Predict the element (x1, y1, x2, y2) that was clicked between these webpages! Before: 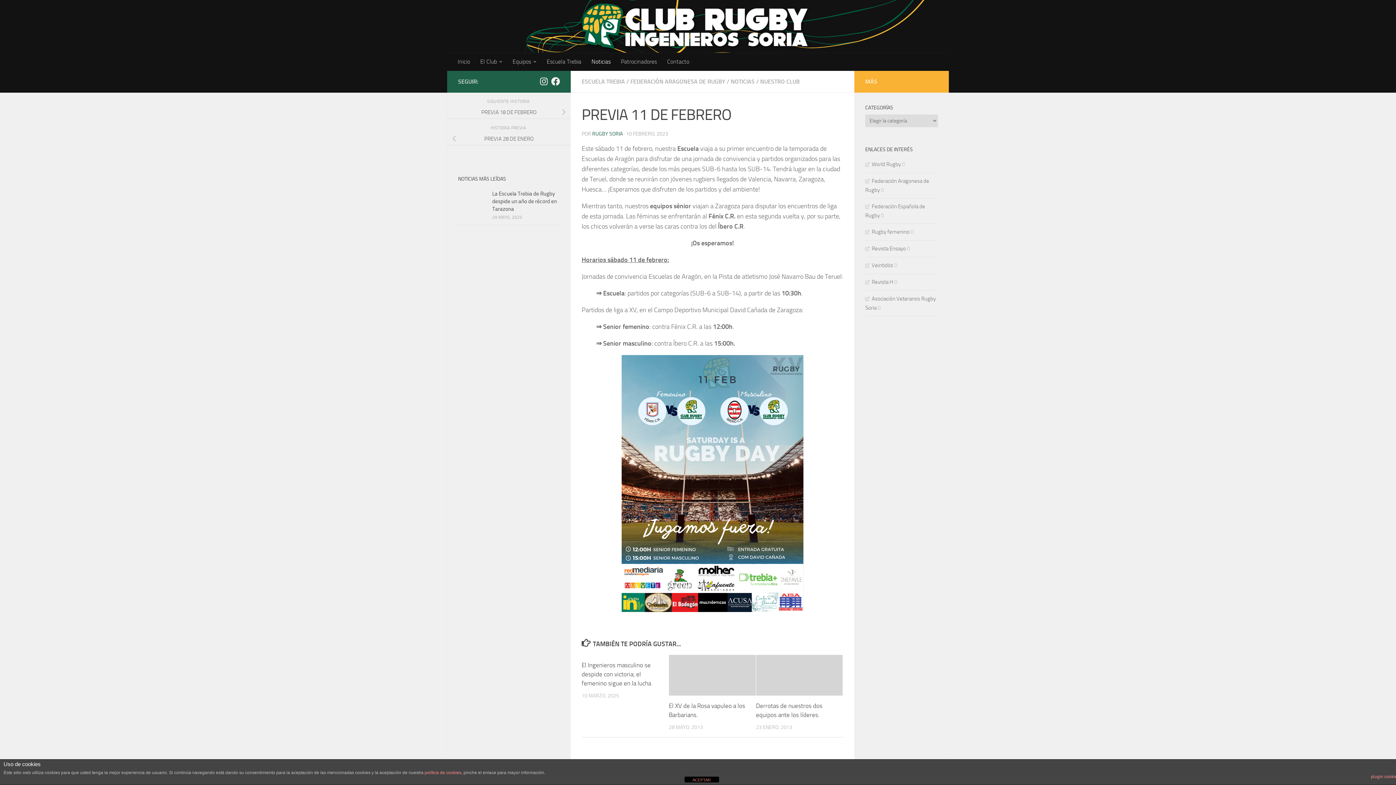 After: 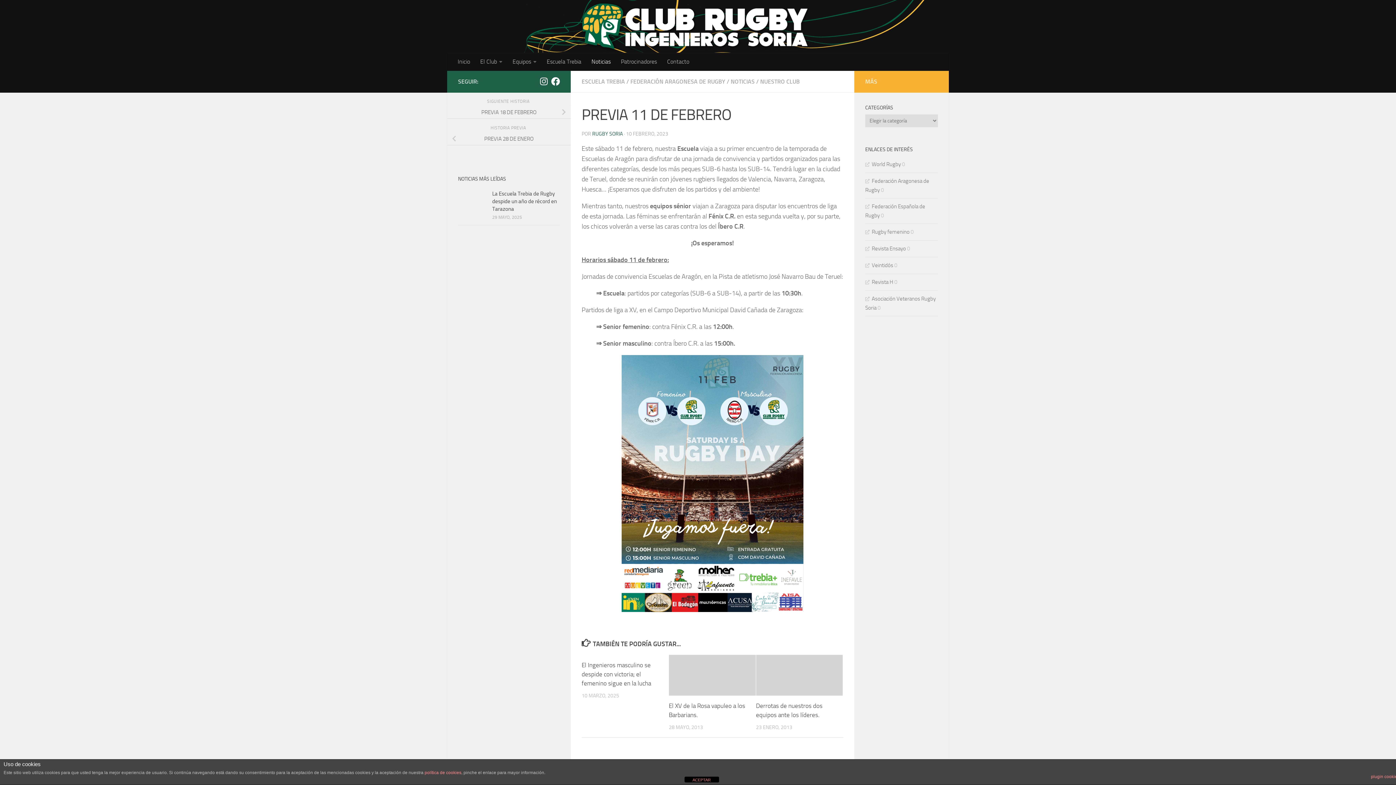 Action: label: Facebook bbox: (551, 77, 560, 85)